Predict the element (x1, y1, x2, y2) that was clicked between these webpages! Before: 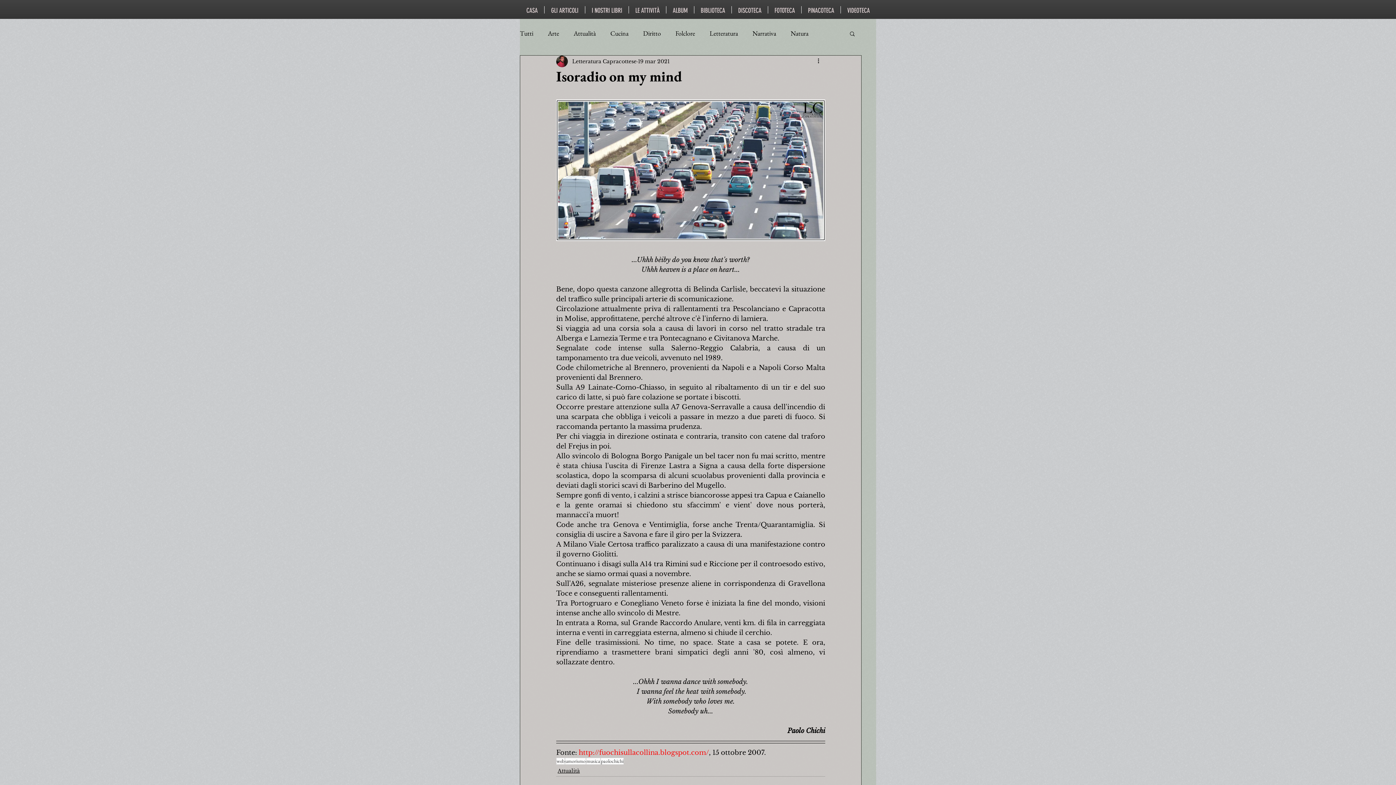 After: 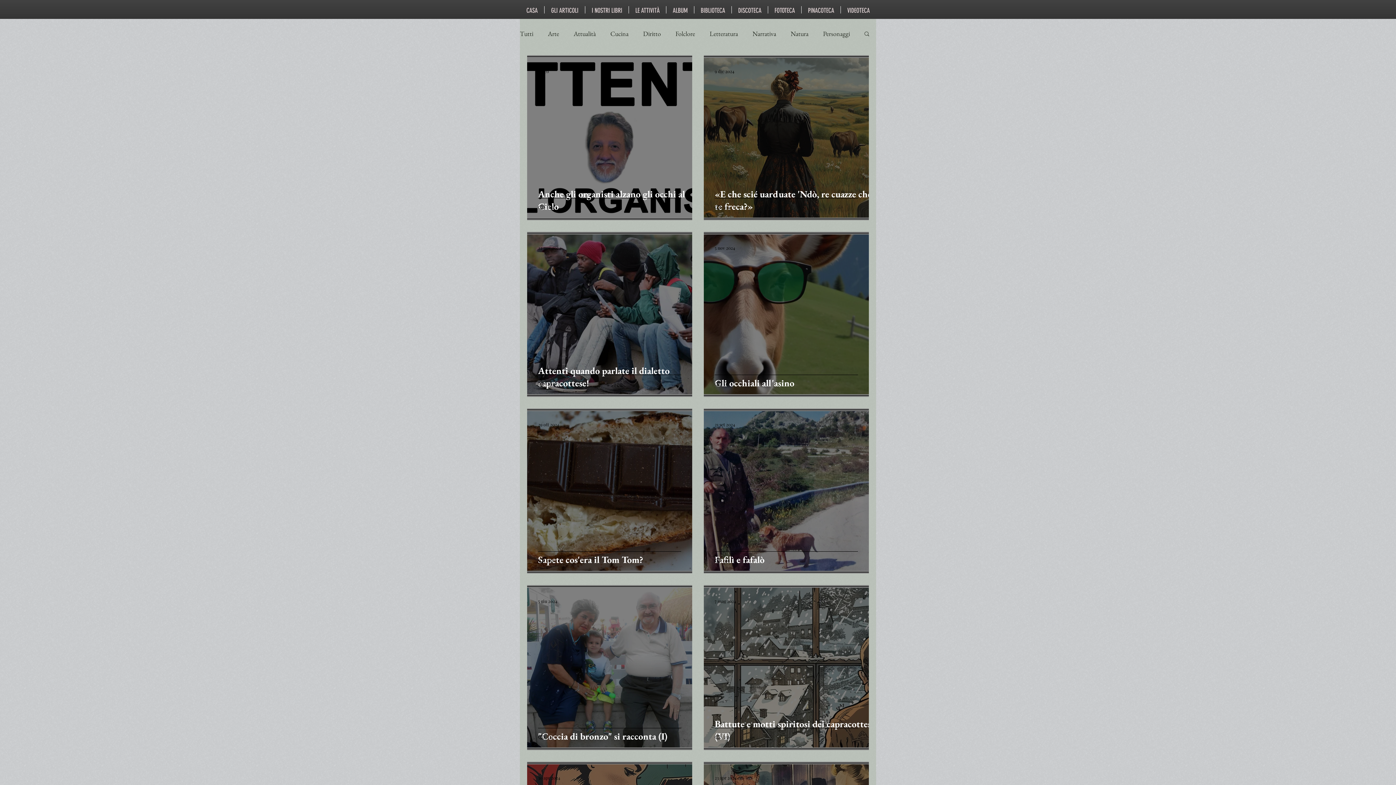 Action: bbox: (565, 758, 586, 764) label: umorismo